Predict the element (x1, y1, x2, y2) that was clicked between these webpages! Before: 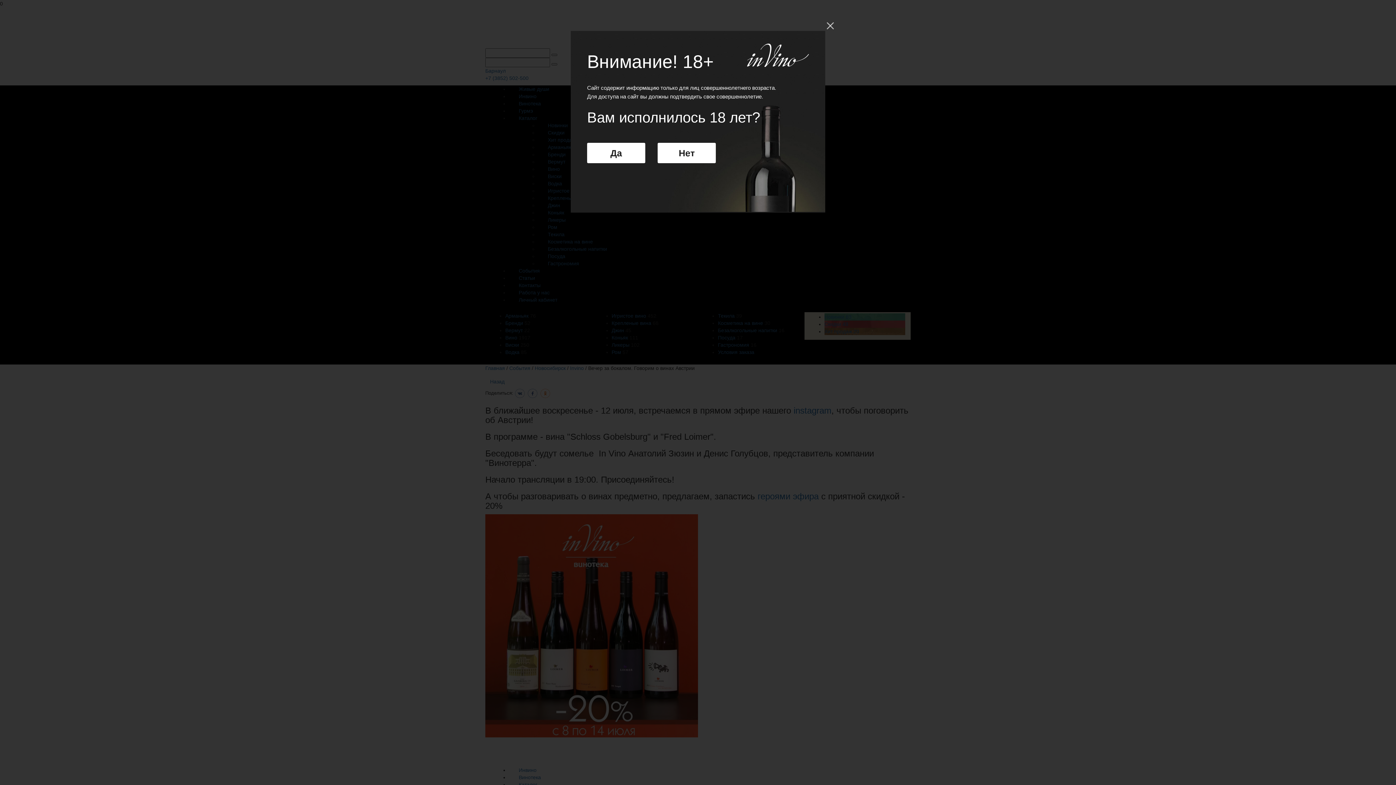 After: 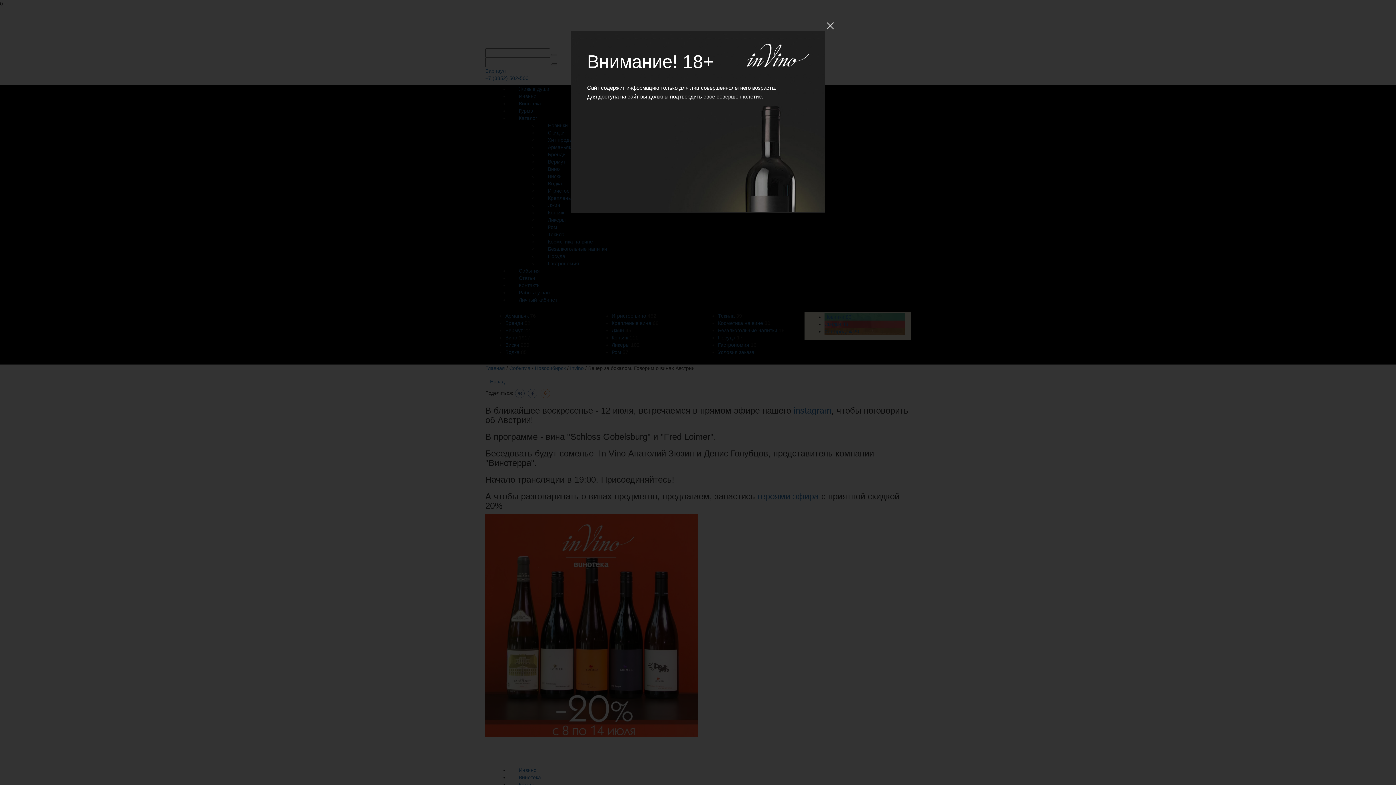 Action: bbox: (826, 22, 834, 29)